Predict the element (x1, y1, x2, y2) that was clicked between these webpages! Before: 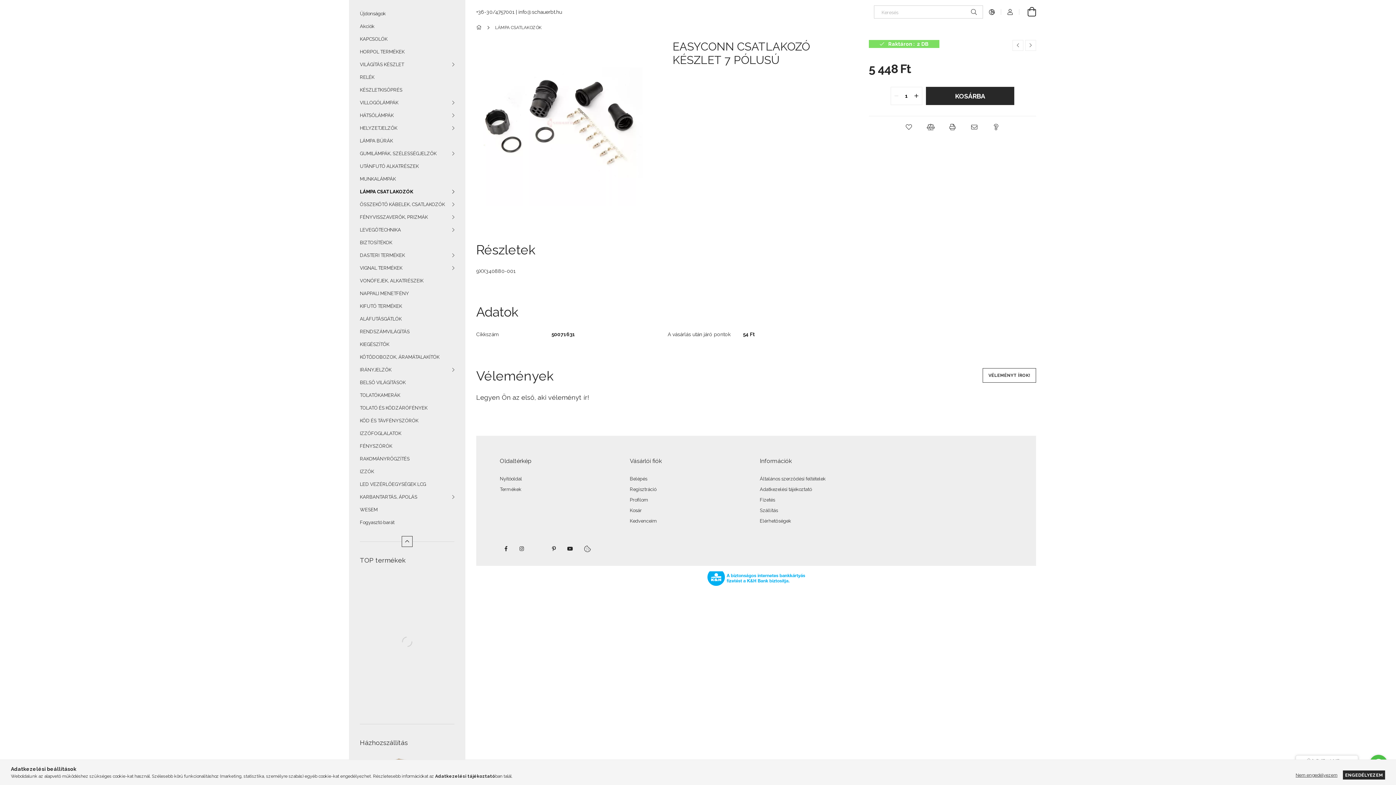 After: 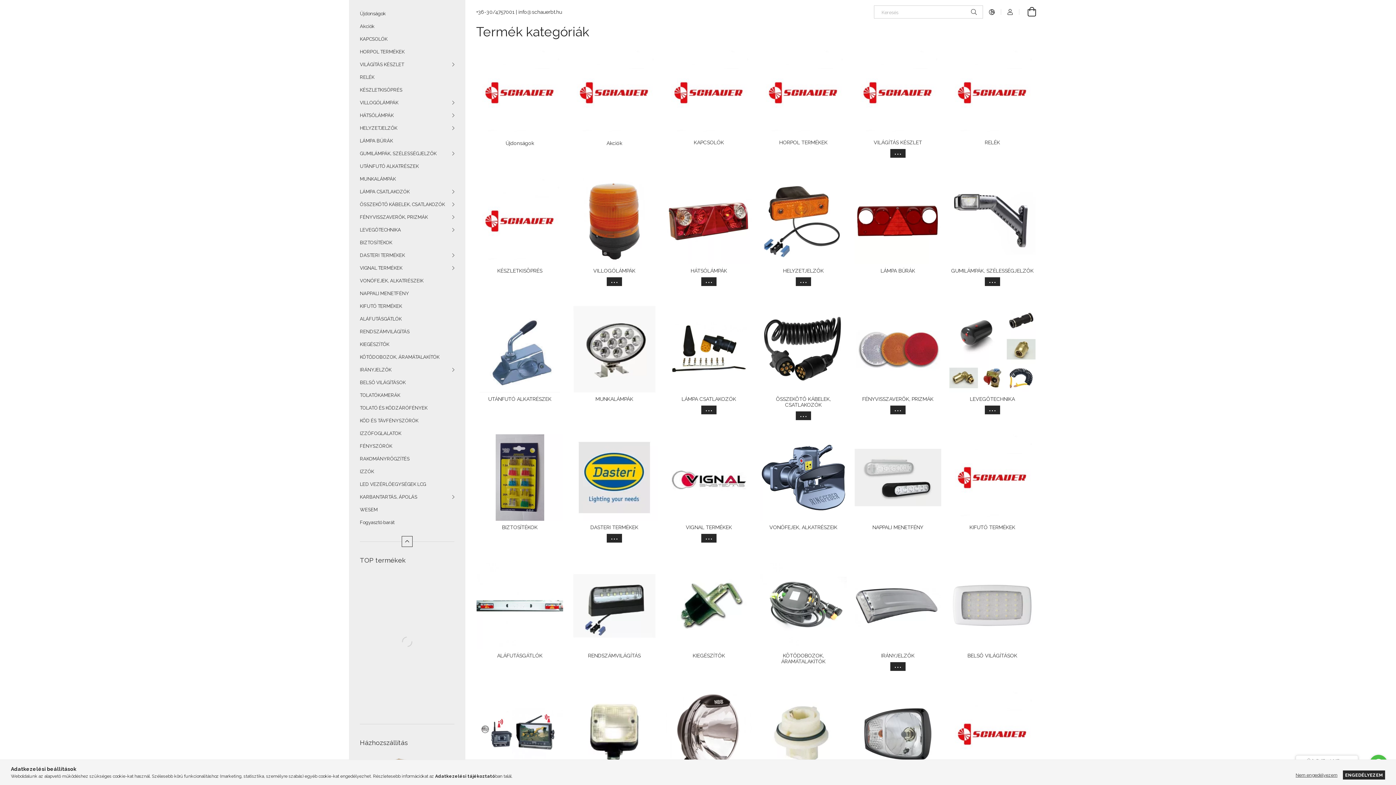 Action: label: Nyitóoldal bbox: (500, 476, 522, 481)